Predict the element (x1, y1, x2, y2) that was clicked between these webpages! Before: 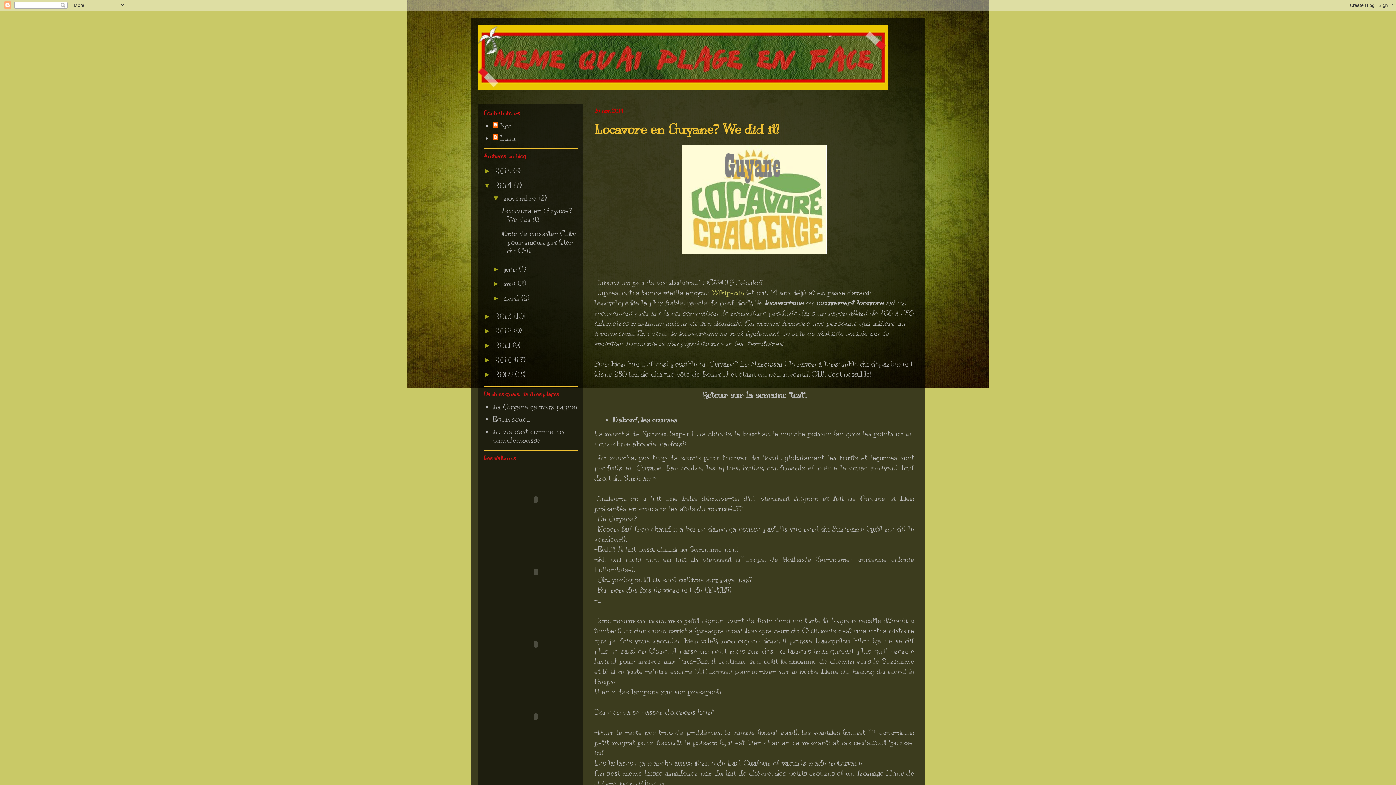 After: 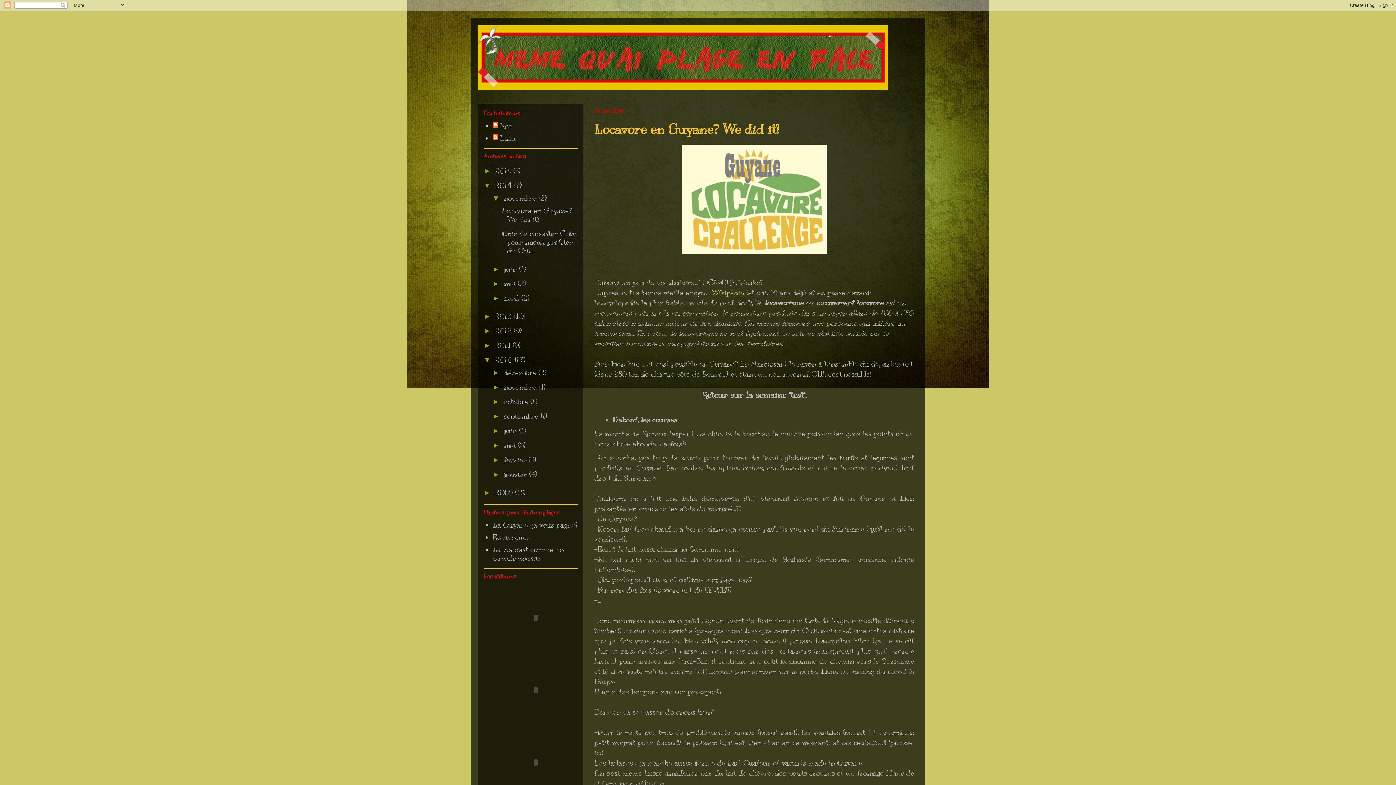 Action: label: ►   bbox: (483, 356, 495, 364)